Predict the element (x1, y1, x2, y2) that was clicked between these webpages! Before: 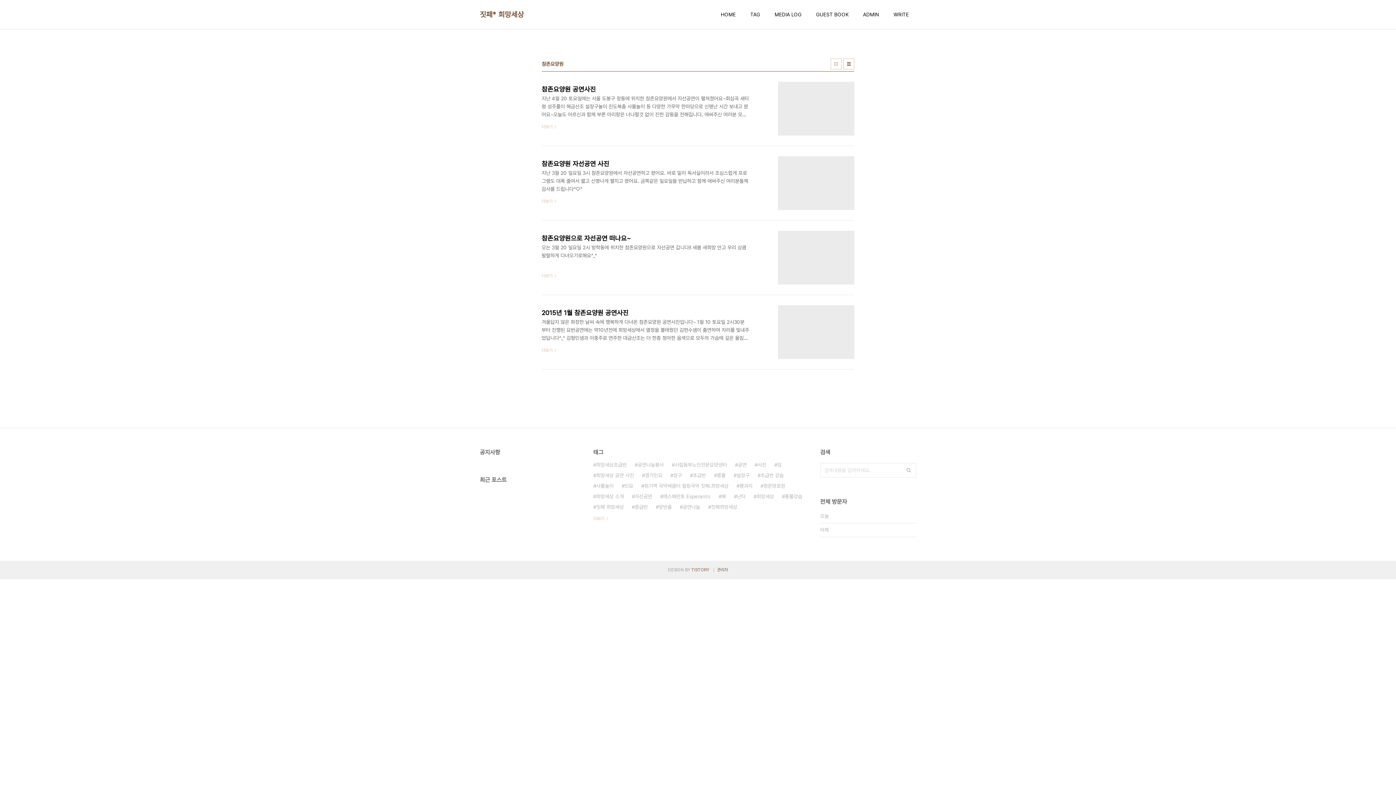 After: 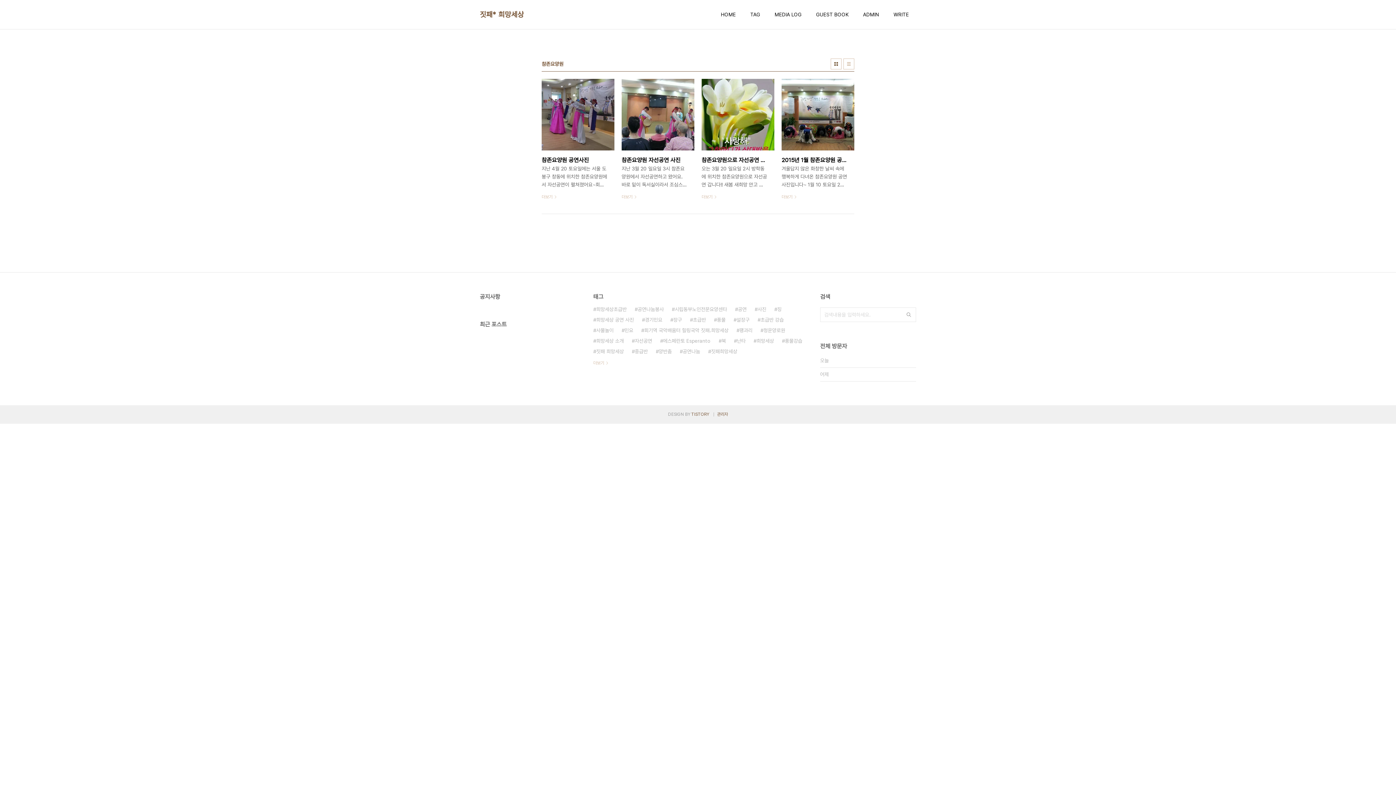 Action: label: 썸네일형 bbox: (830, 58, 841, 69)